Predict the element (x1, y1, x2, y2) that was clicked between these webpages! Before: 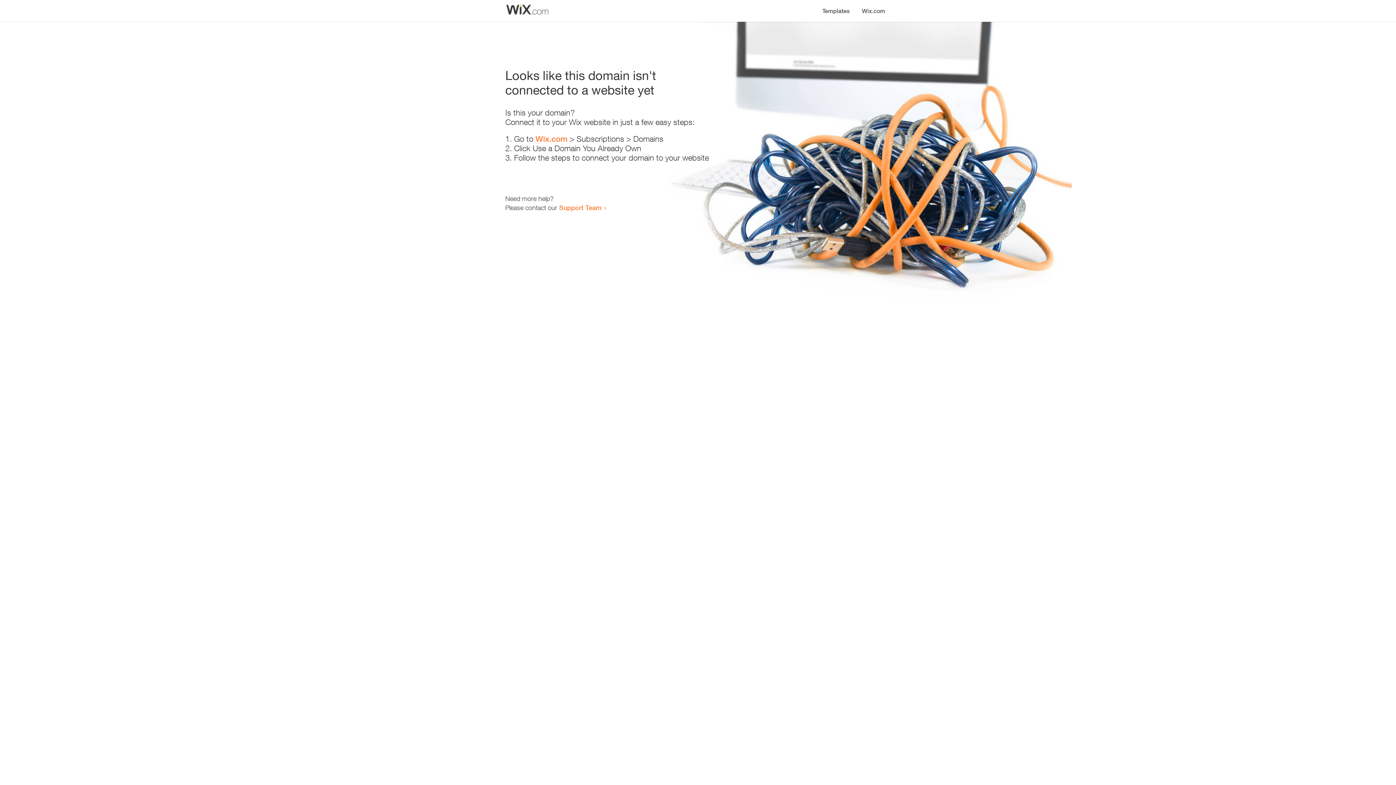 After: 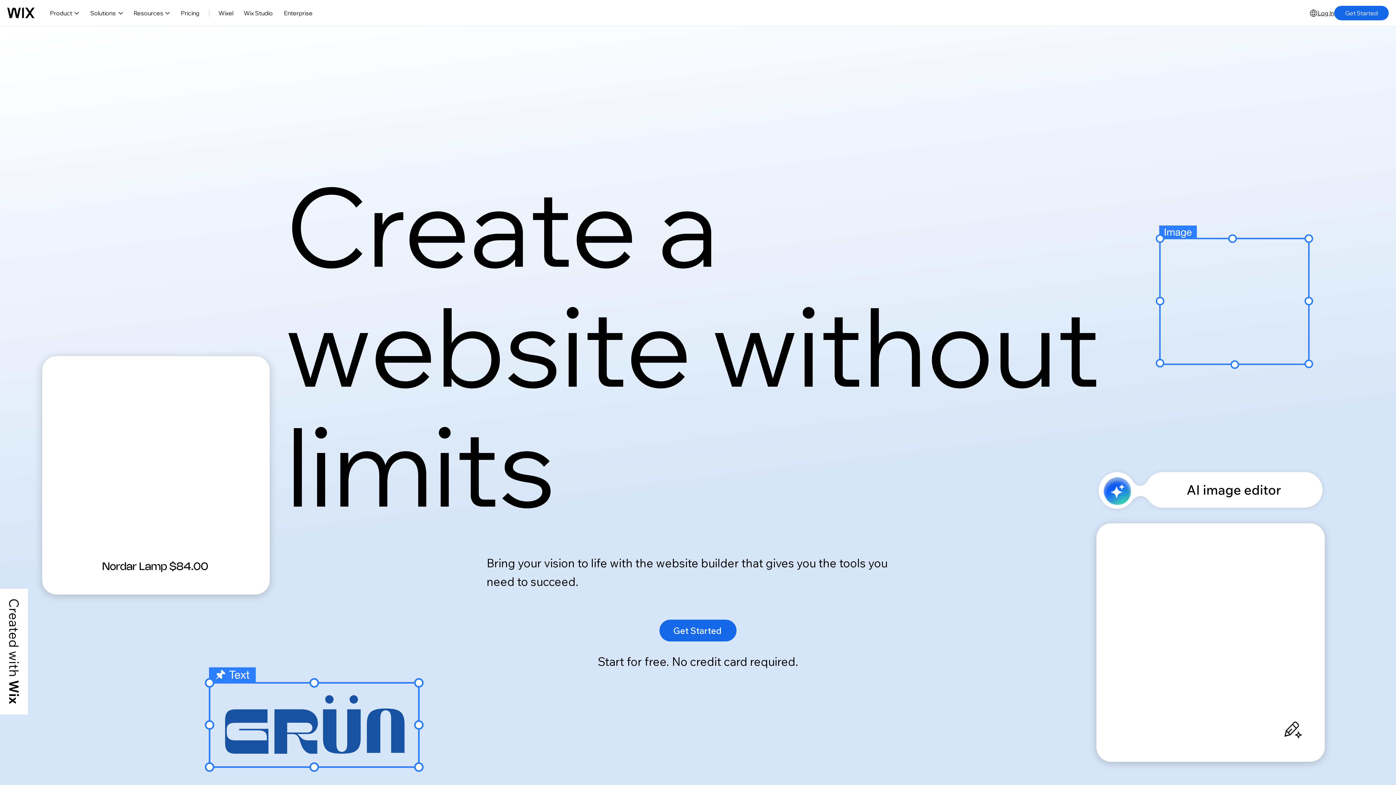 Action: bbox: (535, 134, 567, 143) label: Wix.com